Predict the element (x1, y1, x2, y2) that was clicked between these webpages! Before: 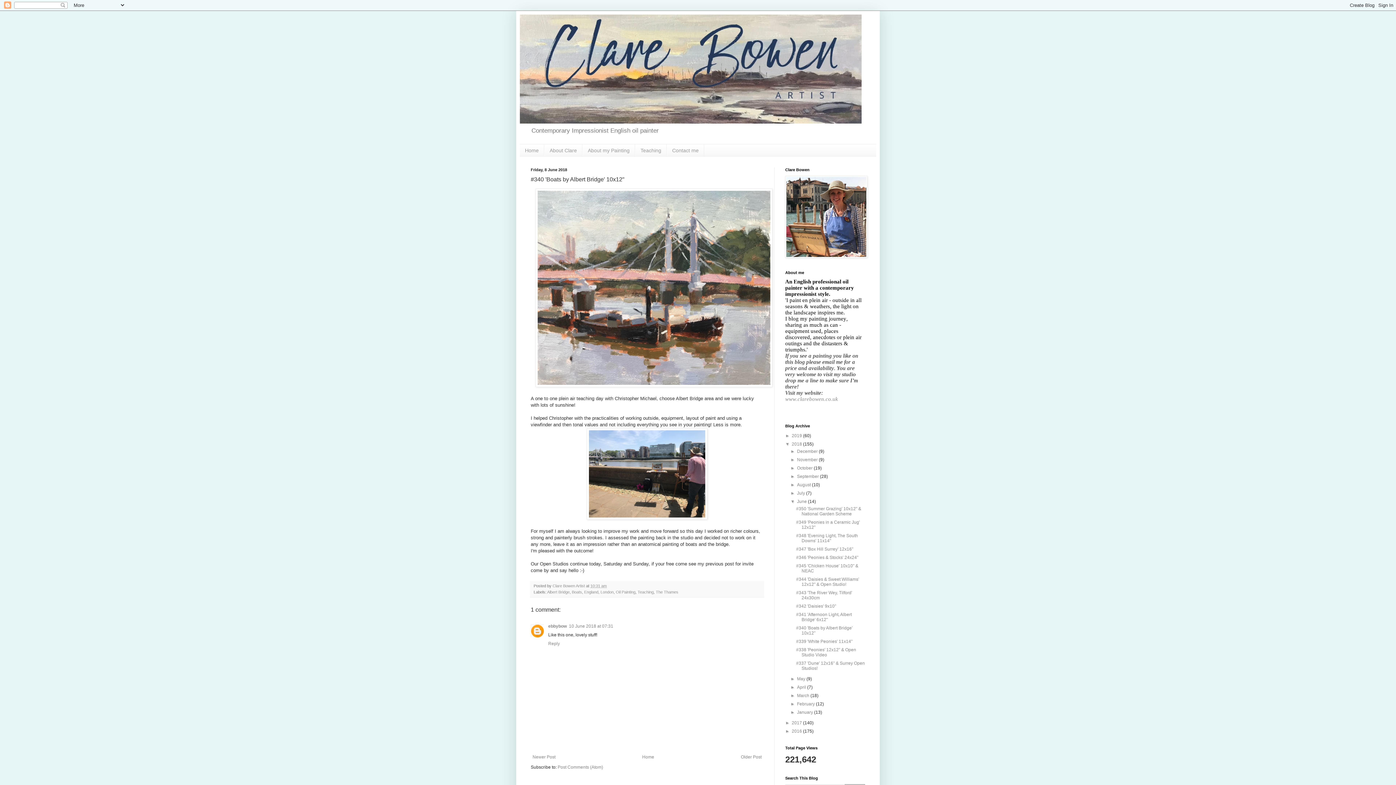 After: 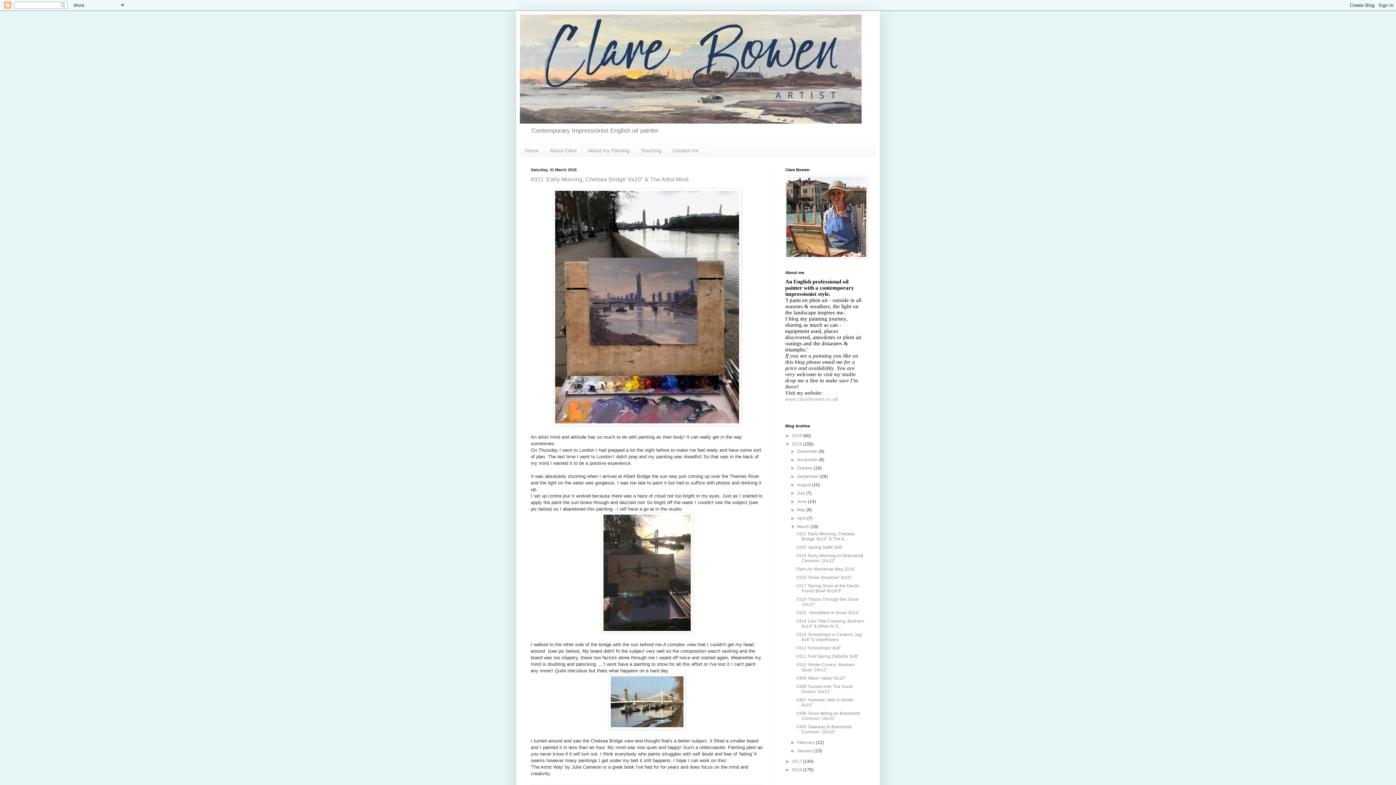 Action: bbox: (797, 693, 810, 698) label: March 